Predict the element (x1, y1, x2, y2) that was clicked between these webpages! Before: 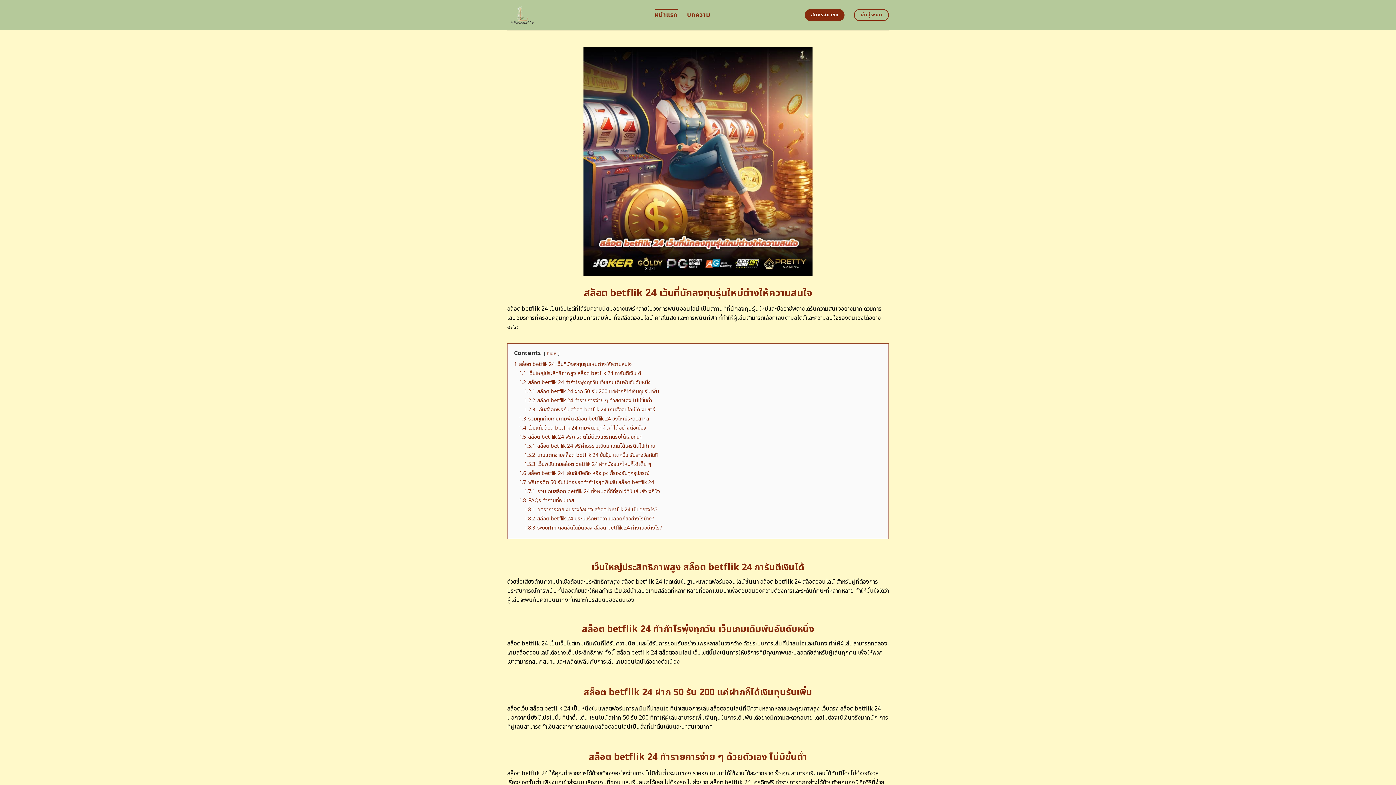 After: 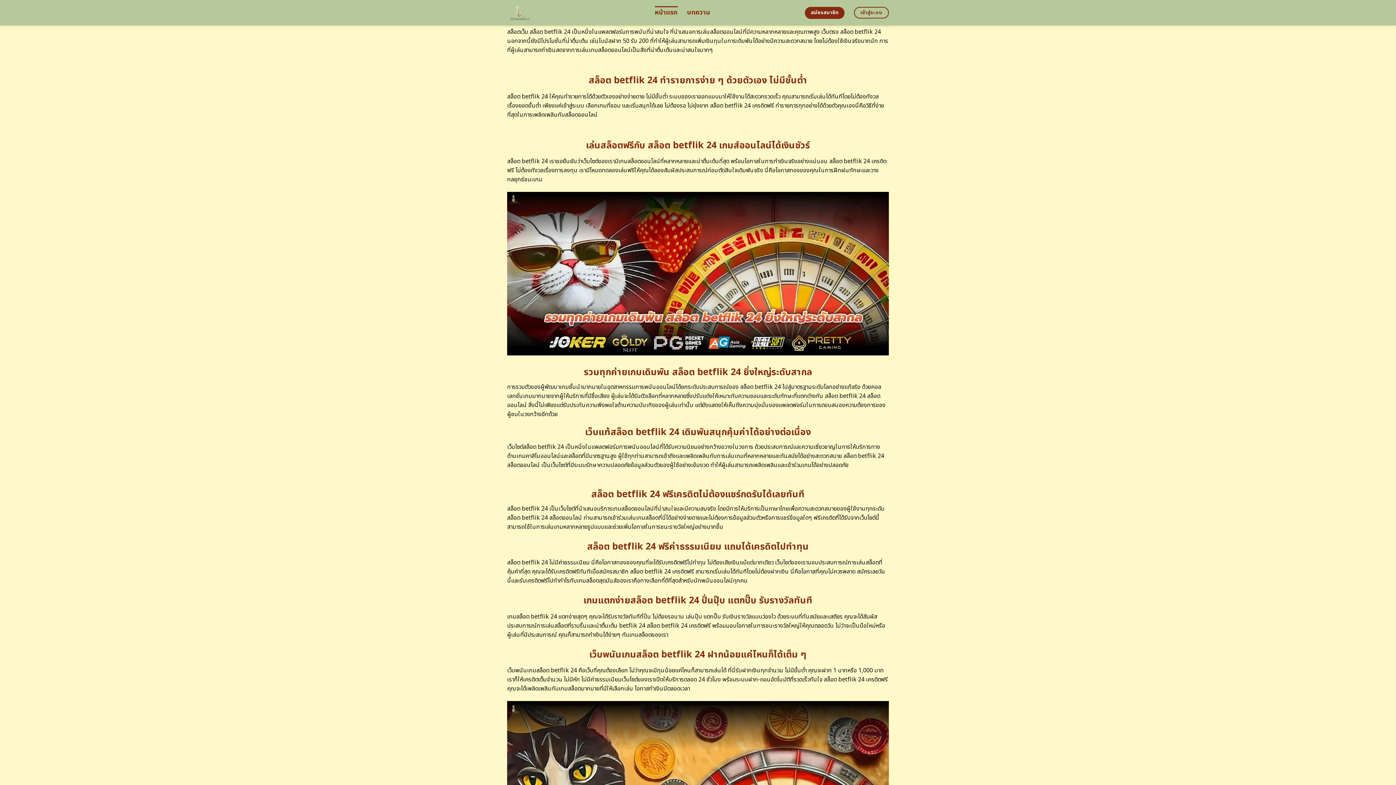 Action: label: 1.2.1 สล็อต betflik 24 ฝาก 50 รับ 200 แค่ฝากก็ได้เงินทุนรับเพิ่ม bbox: (524, 387, 659, 395)